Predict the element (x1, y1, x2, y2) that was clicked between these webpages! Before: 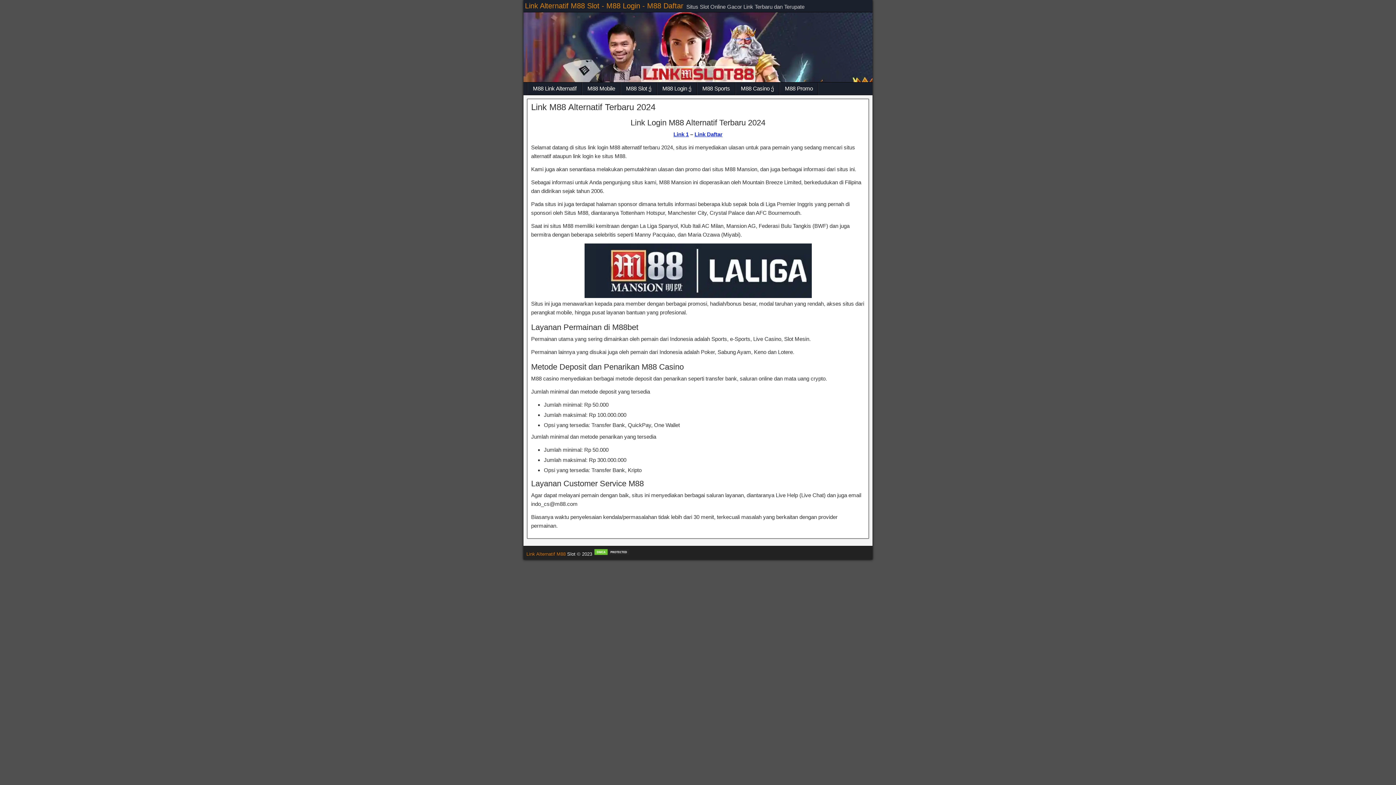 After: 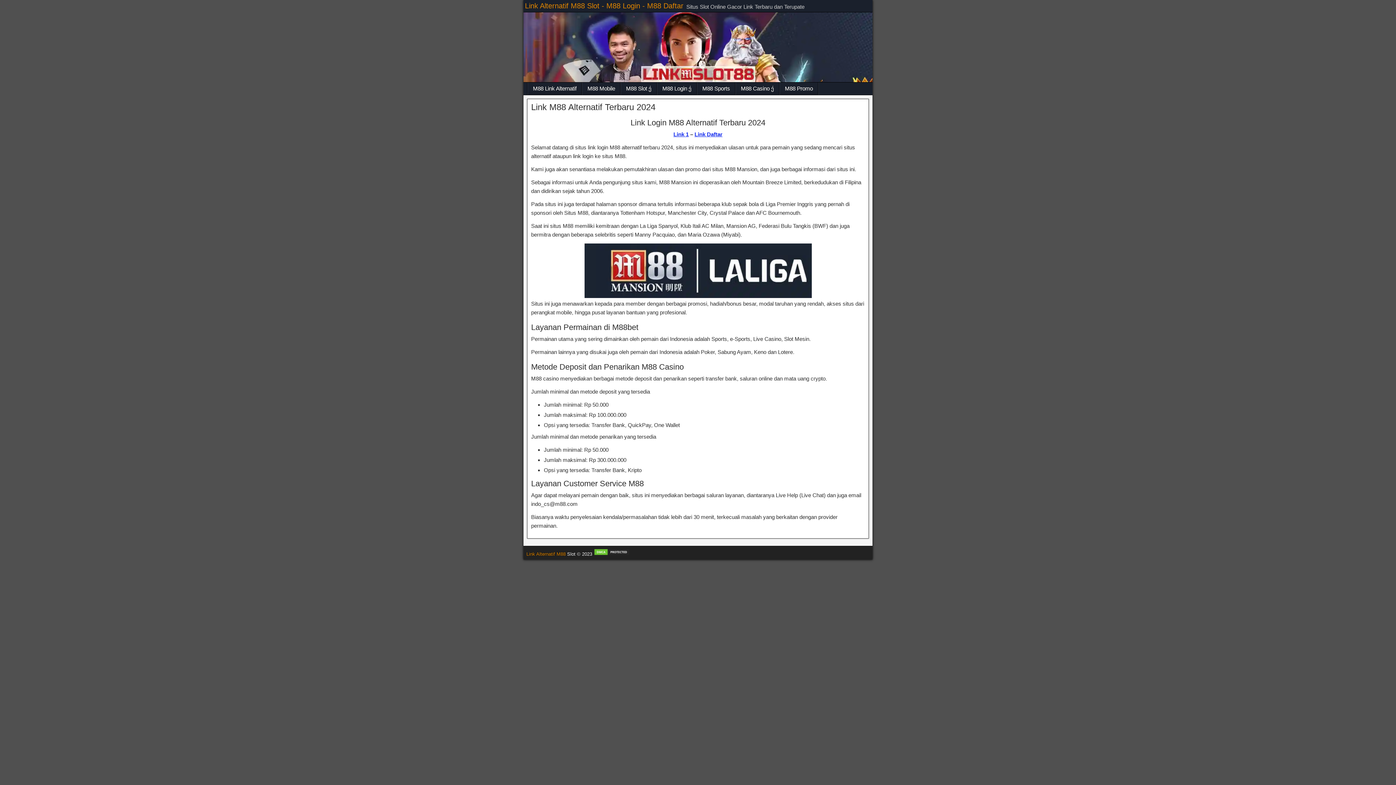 Action: bbox: (526, 551, 565, 557) label: Link Alternatif M88